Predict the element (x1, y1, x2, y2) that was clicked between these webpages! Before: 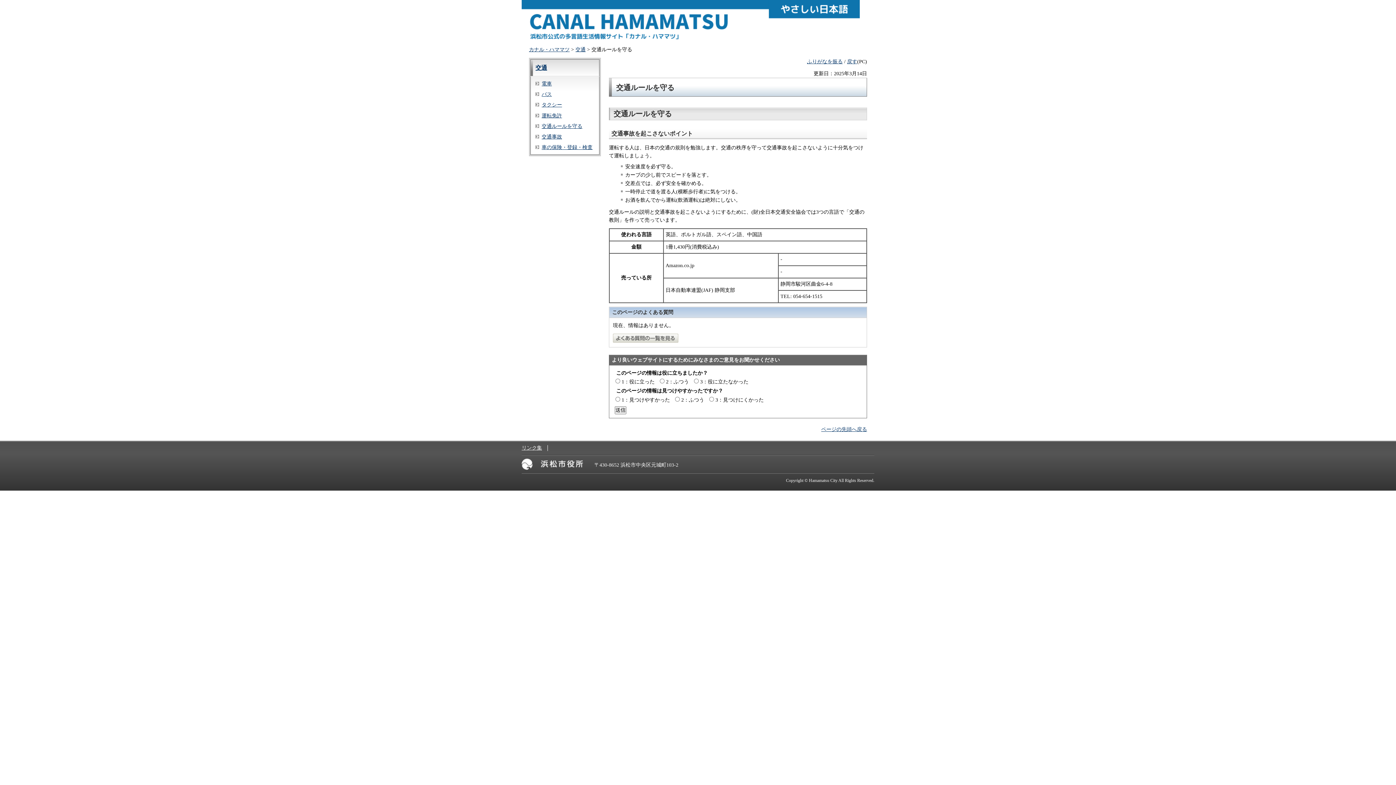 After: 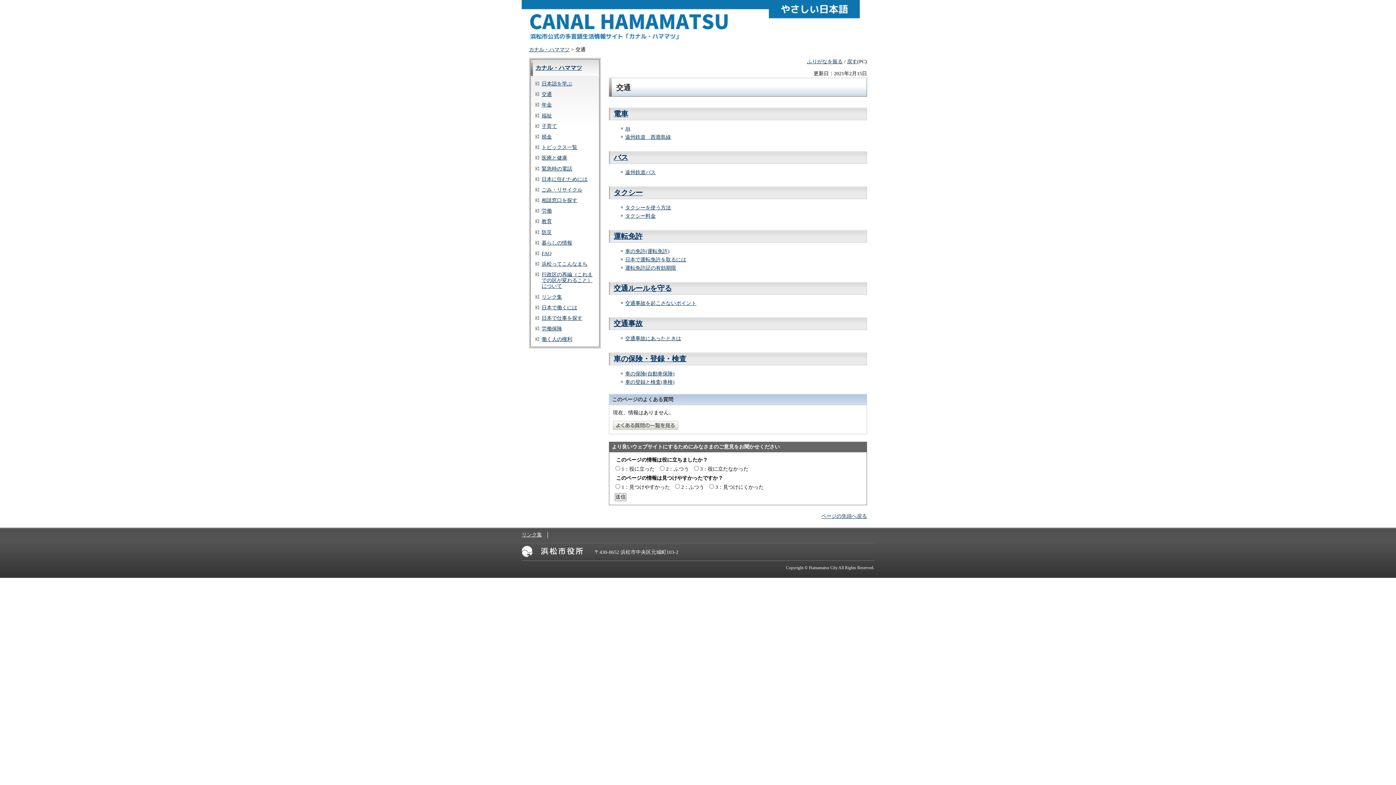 Action: label: 交通 bbox: (535, 64, 547, 70)